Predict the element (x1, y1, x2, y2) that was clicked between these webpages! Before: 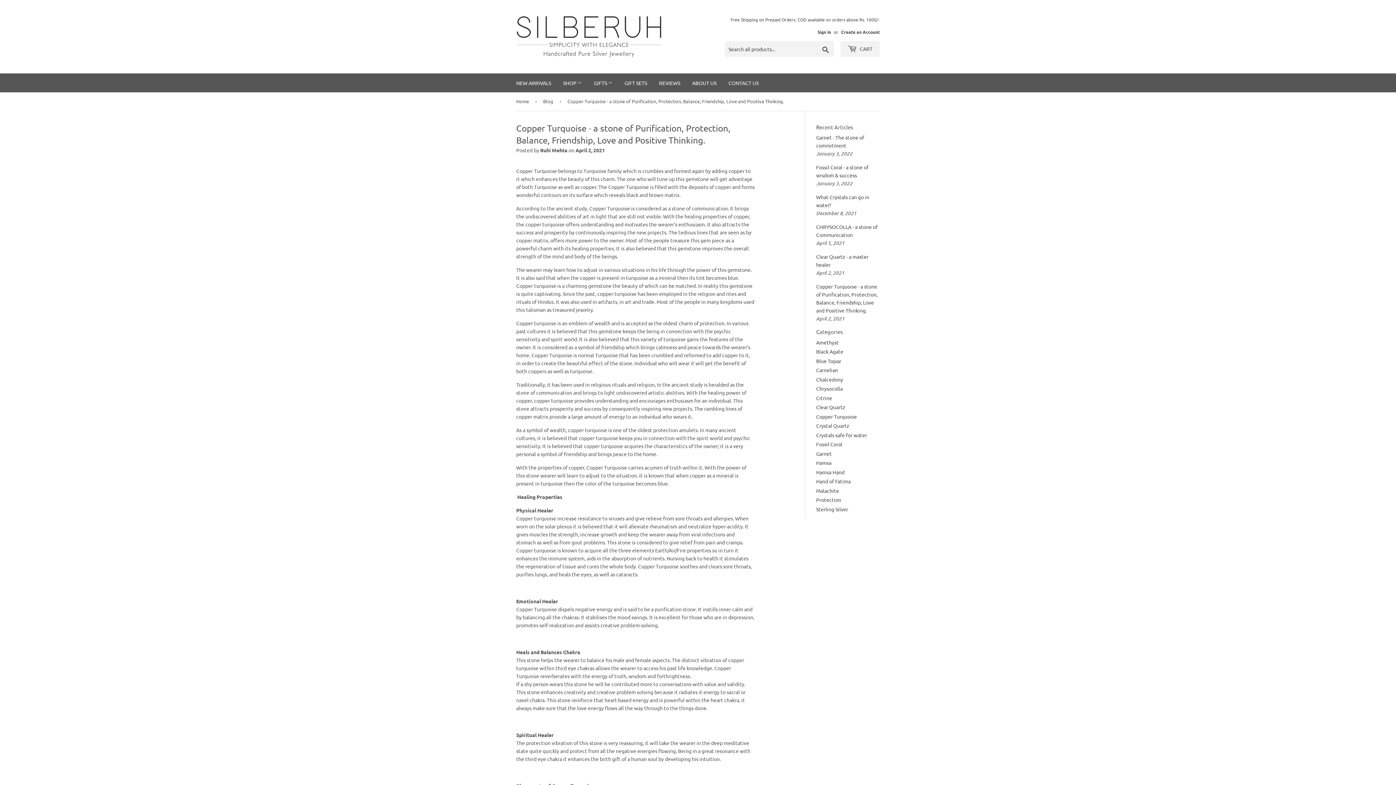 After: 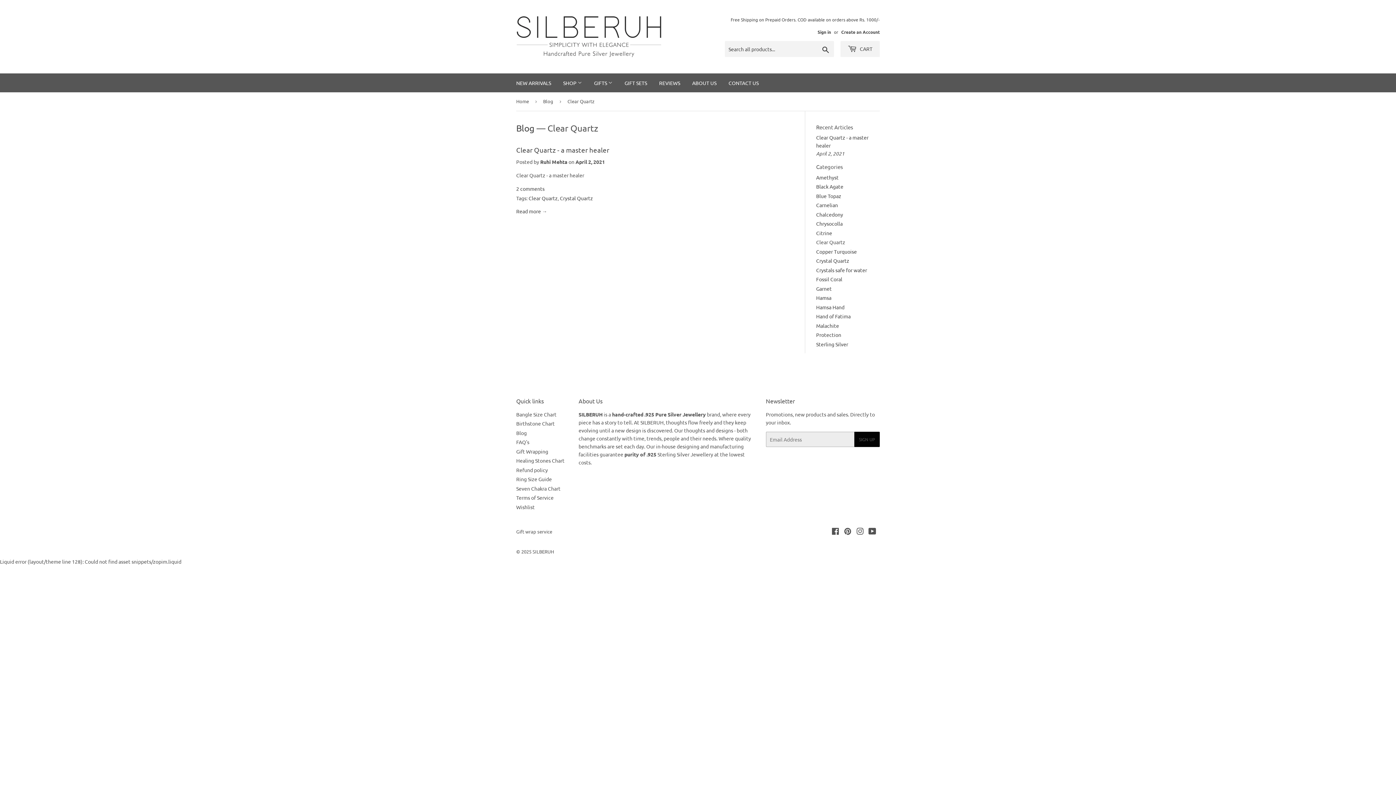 Action: bbox: (816, 404, 845, 410) label: Clear Quartz